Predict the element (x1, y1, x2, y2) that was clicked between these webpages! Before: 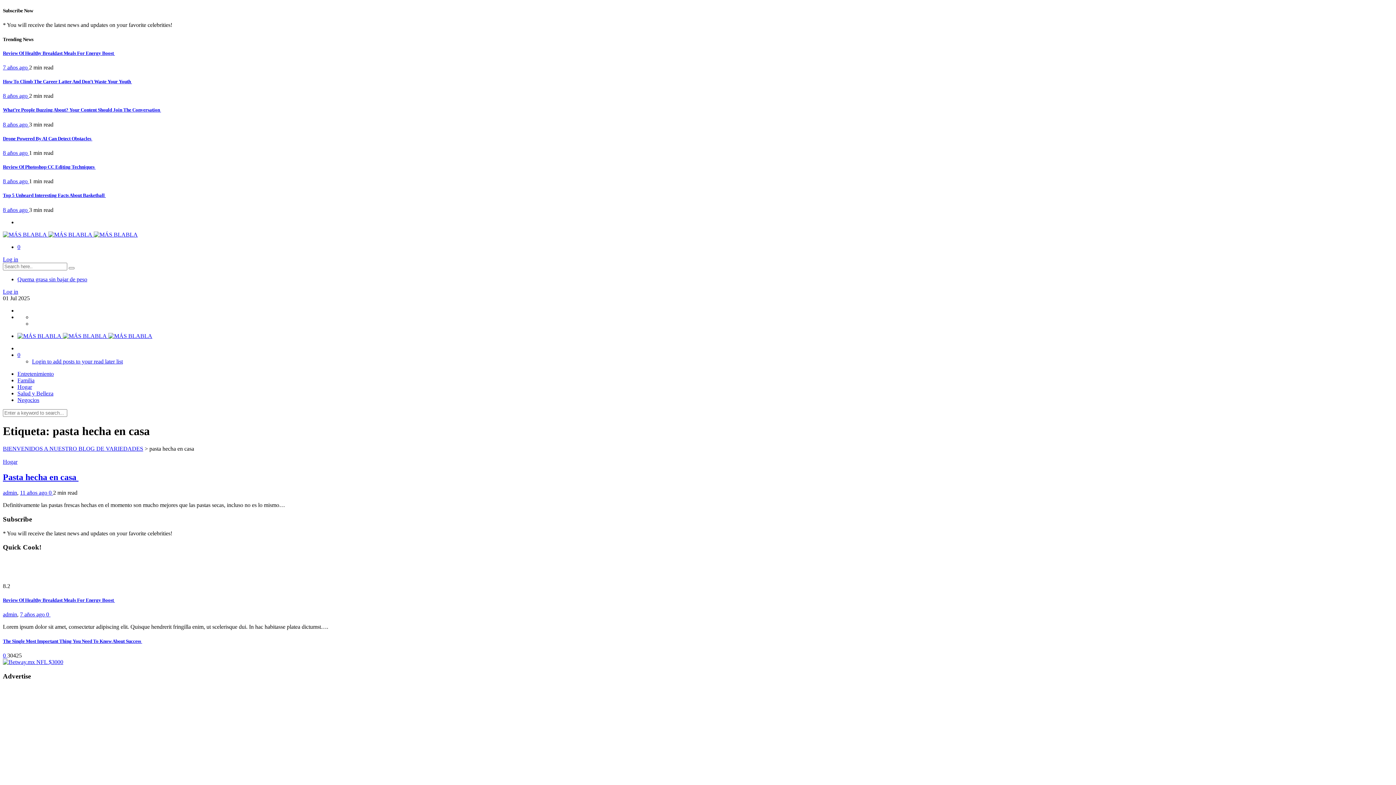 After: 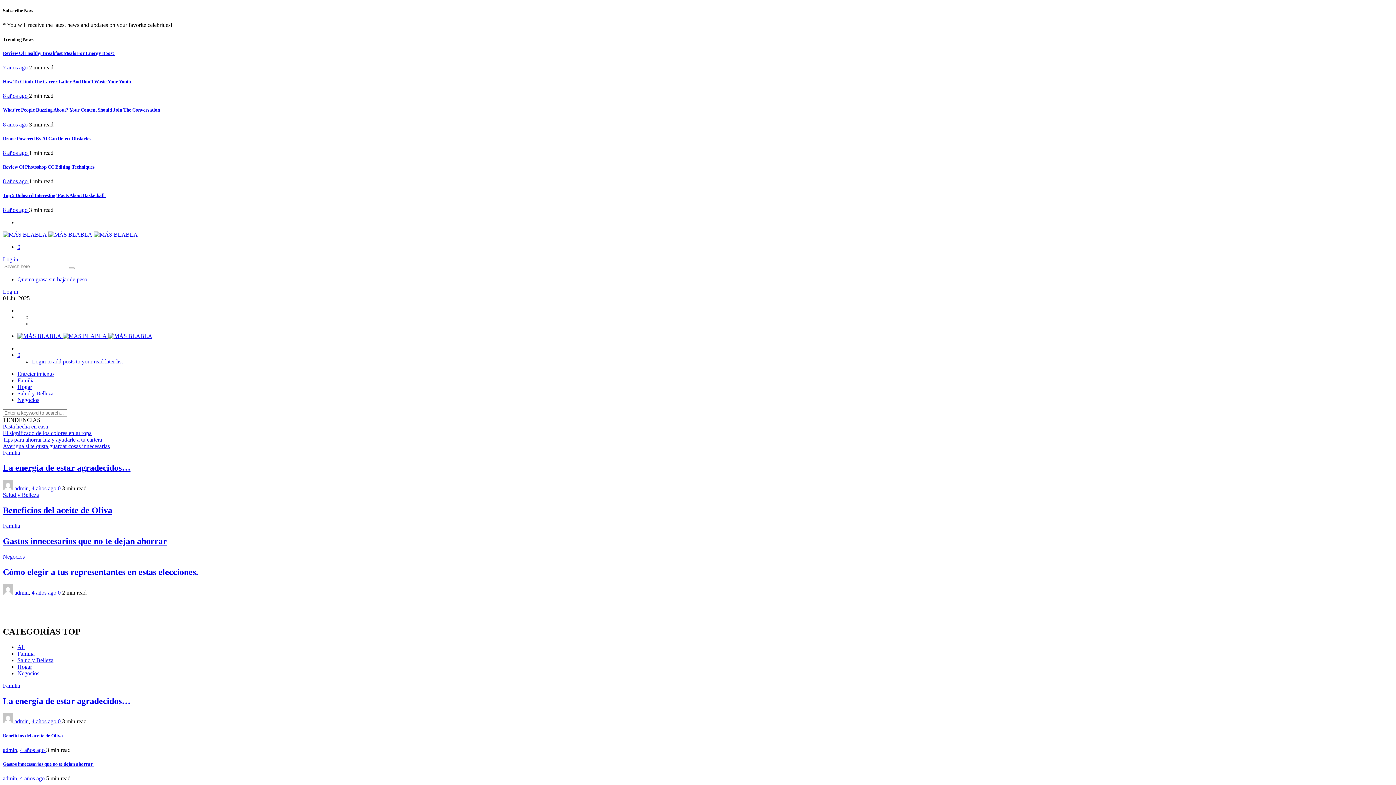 Action: label:    bbox: (2, 231, 439, 238)